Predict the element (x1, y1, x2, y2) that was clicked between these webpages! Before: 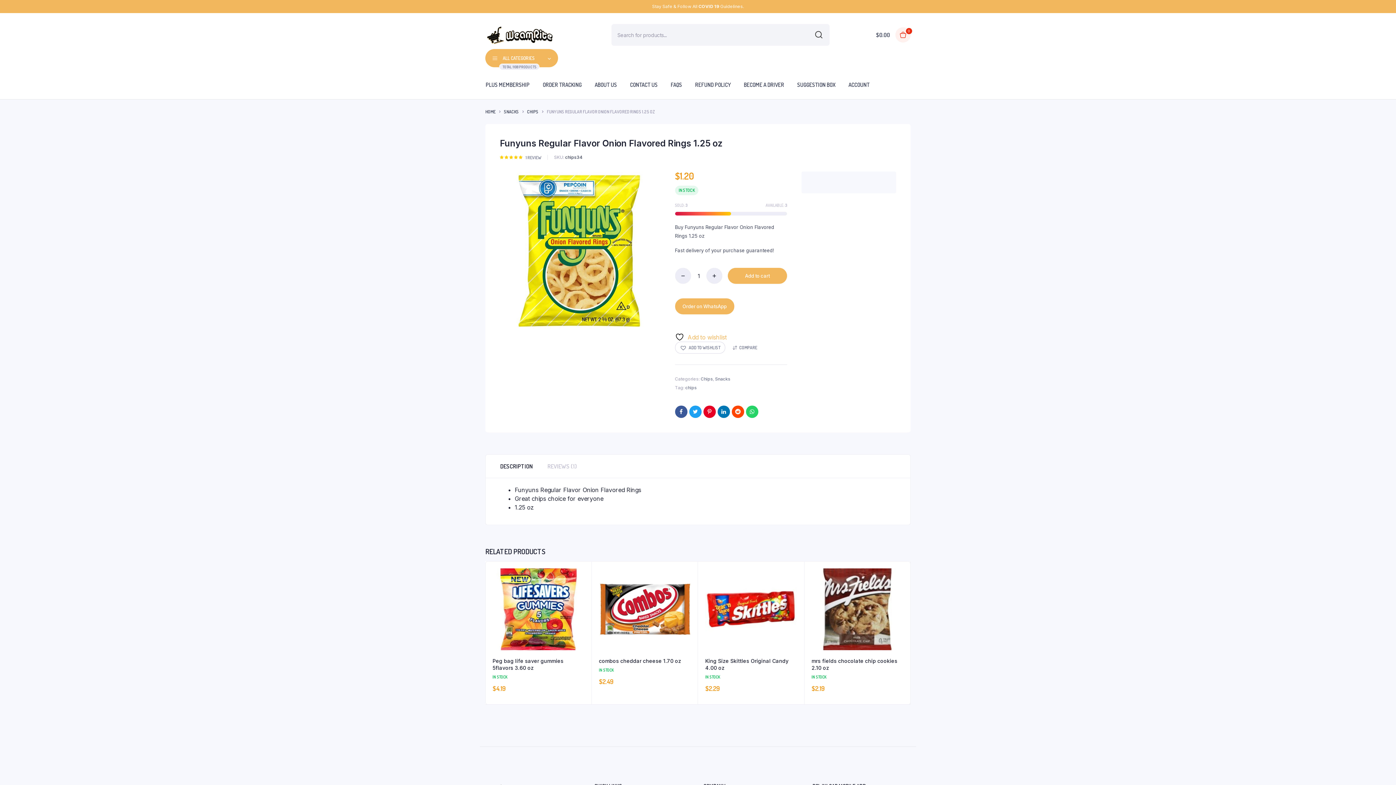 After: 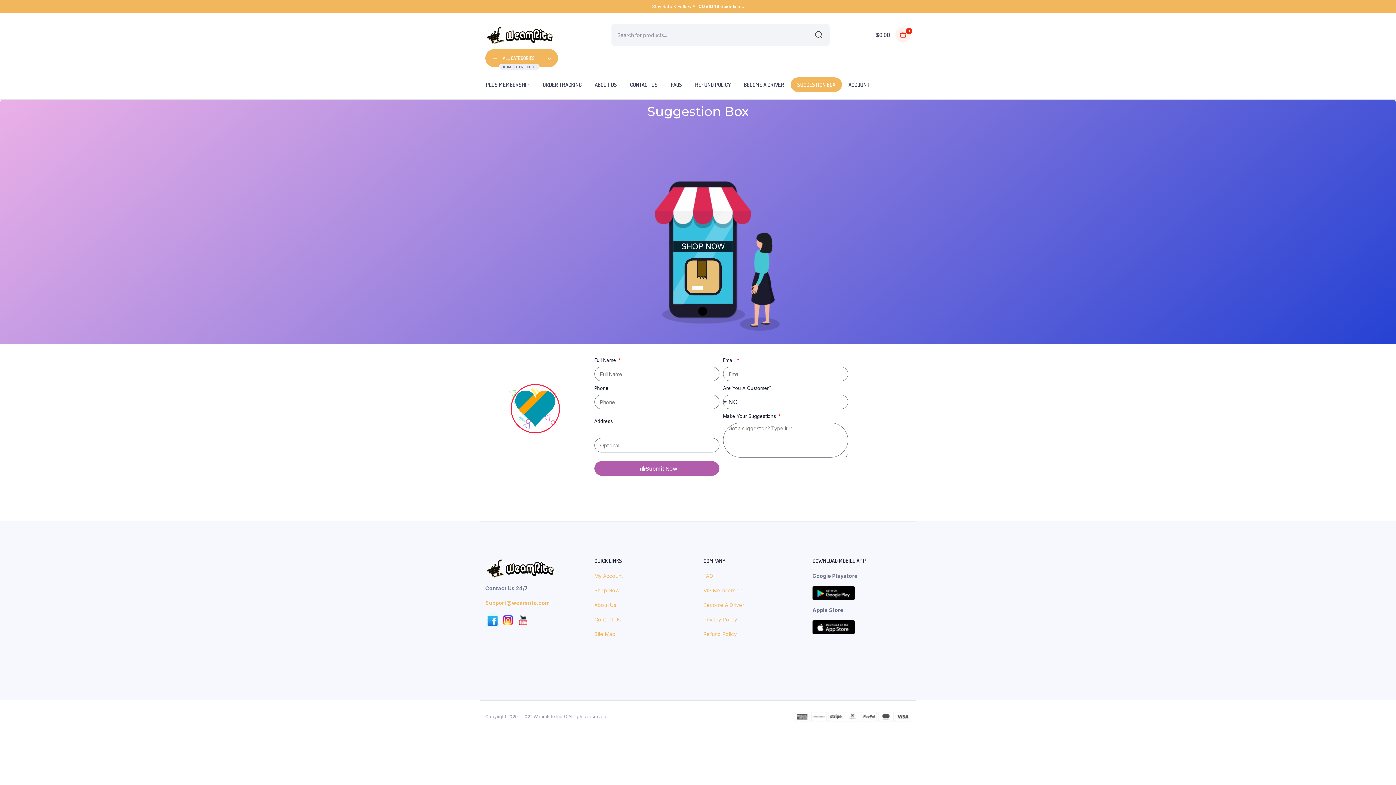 Action: label: SUGGESTION BOX bbox: (790, 77, 842, 92)